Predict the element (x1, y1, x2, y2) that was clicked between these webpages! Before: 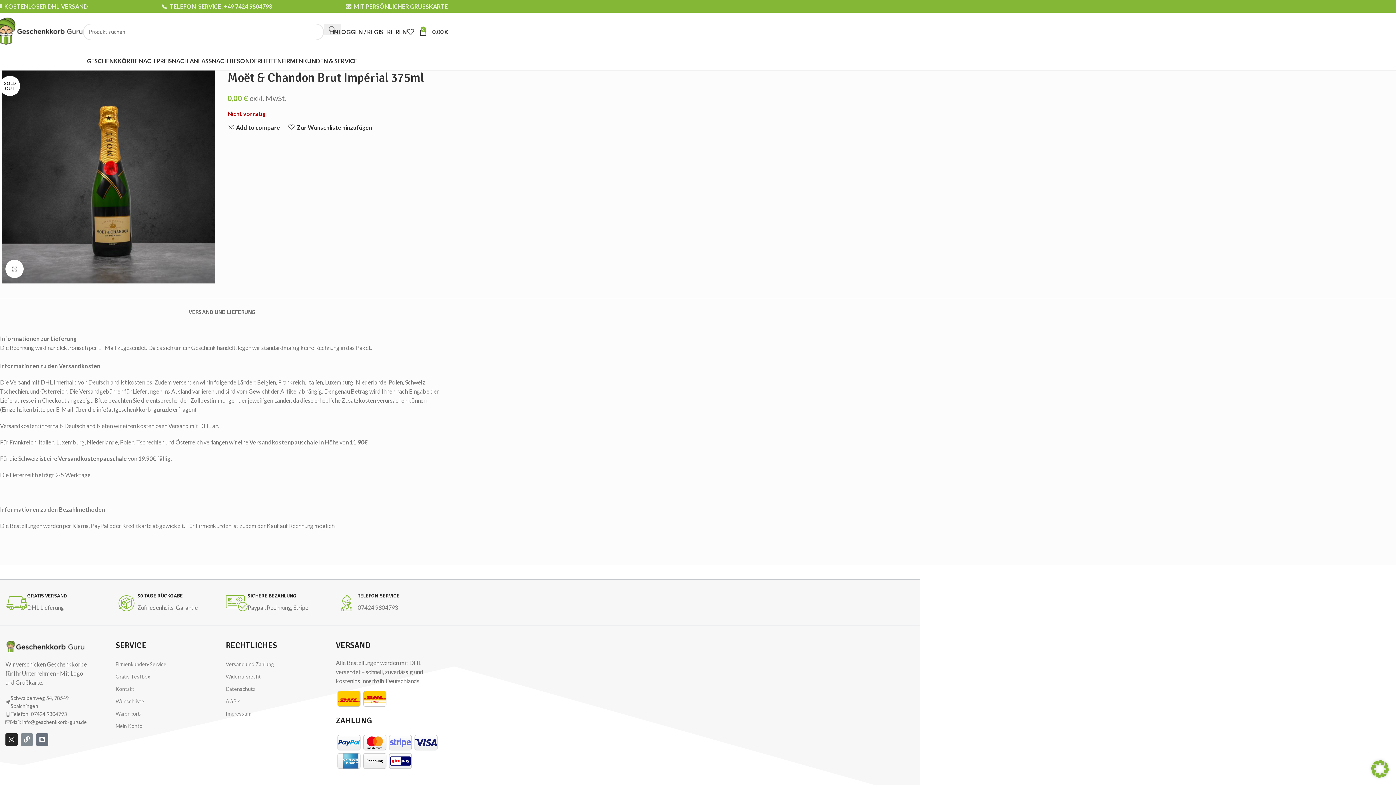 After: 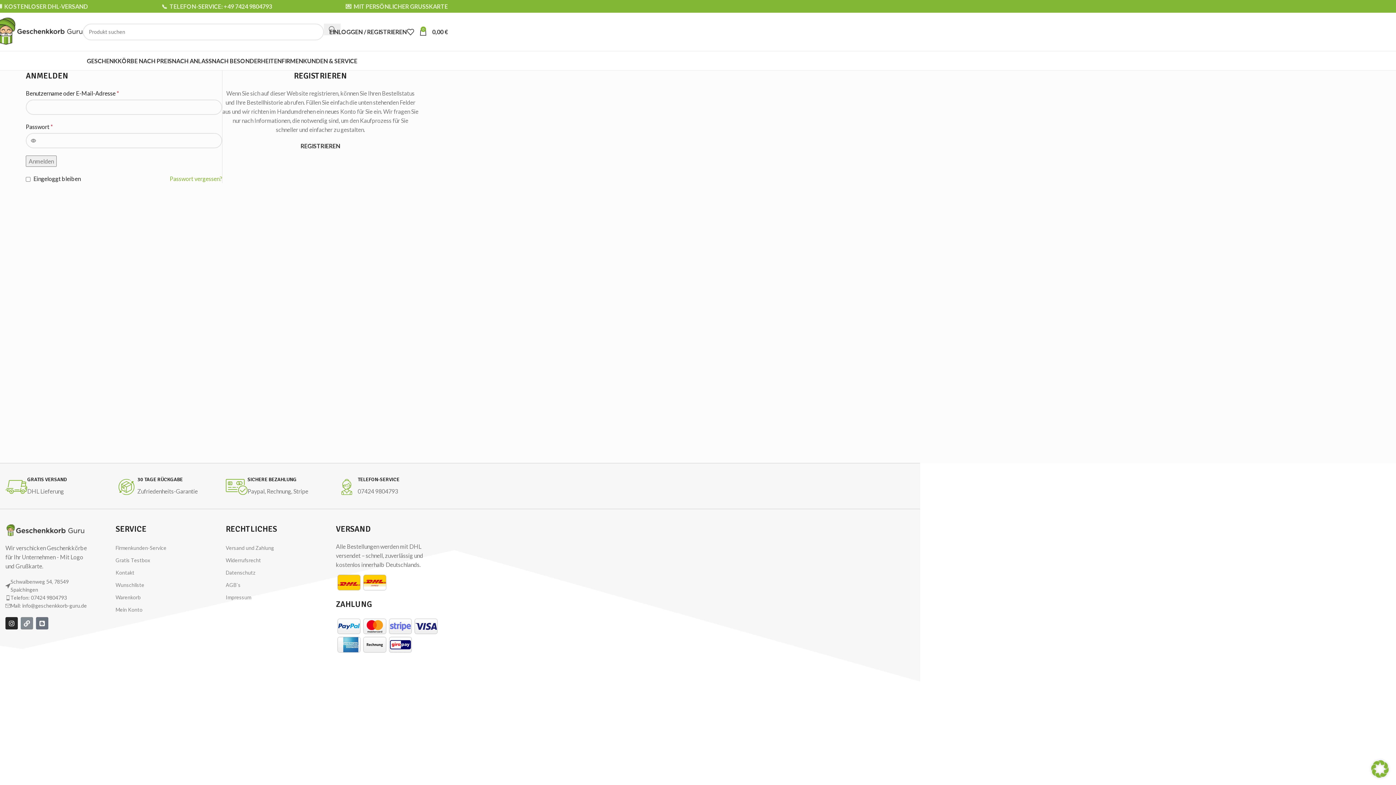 Action: label: Mein Konto bbox: (115, 720, 202, 732)